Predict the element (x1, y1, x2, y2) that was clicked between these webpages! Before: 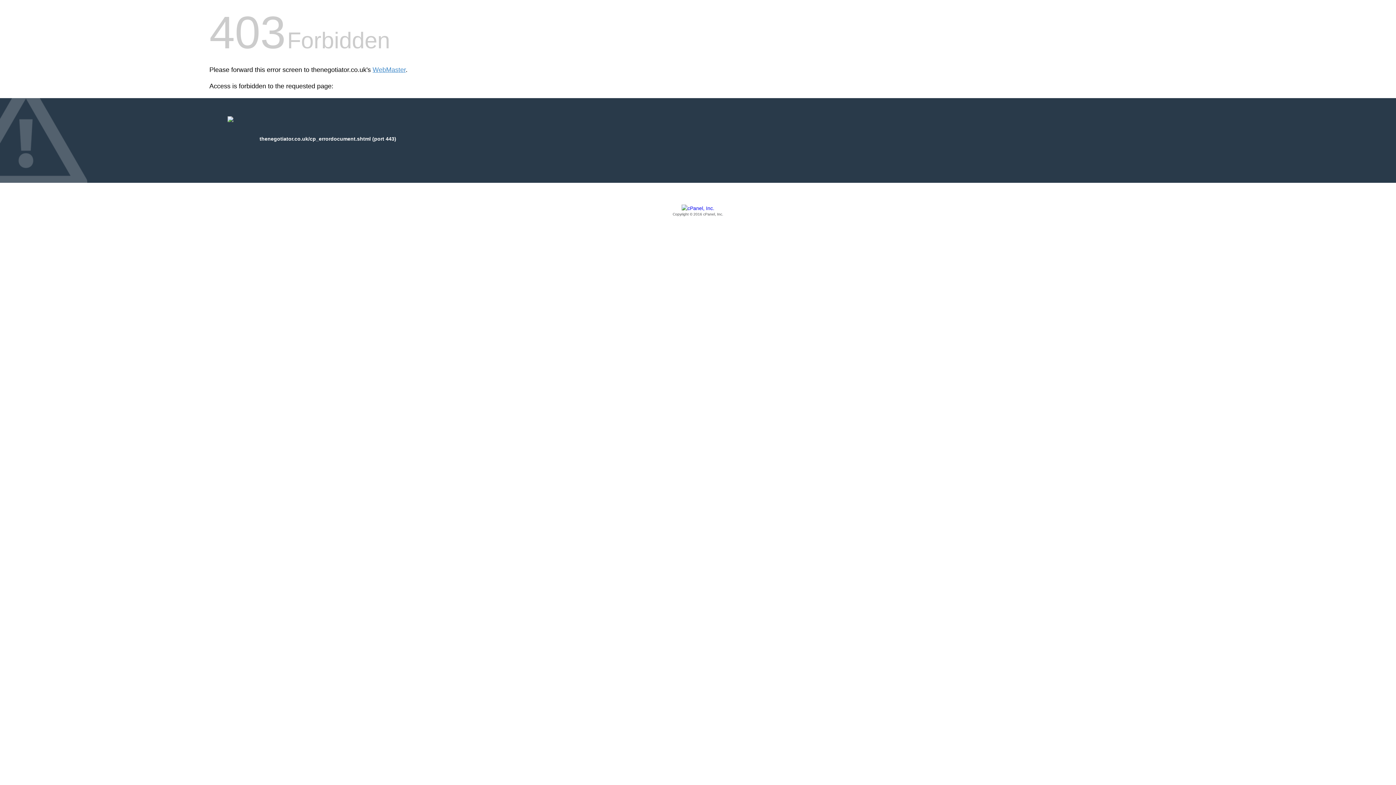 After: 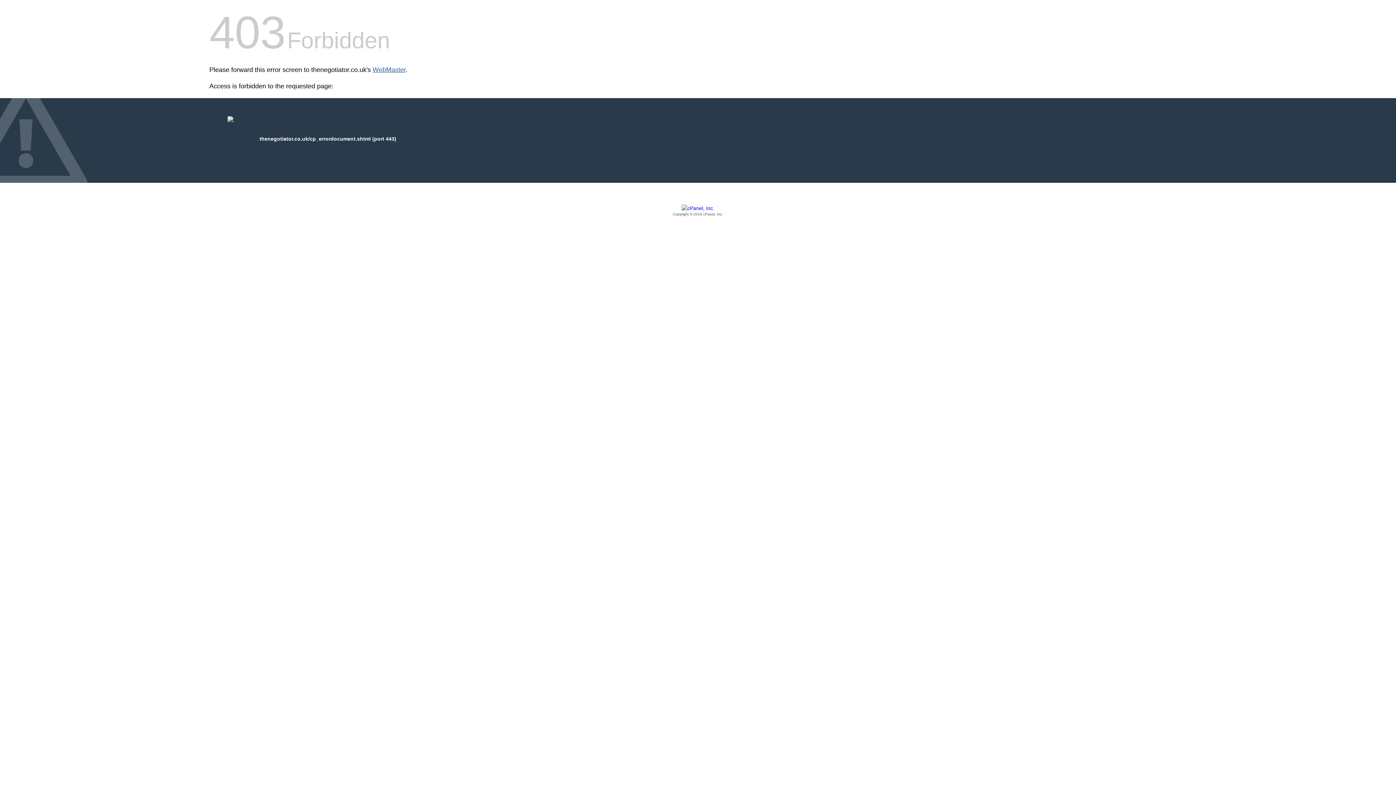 Action: label: WebMaster bbox: (372, 66, 405, 73)